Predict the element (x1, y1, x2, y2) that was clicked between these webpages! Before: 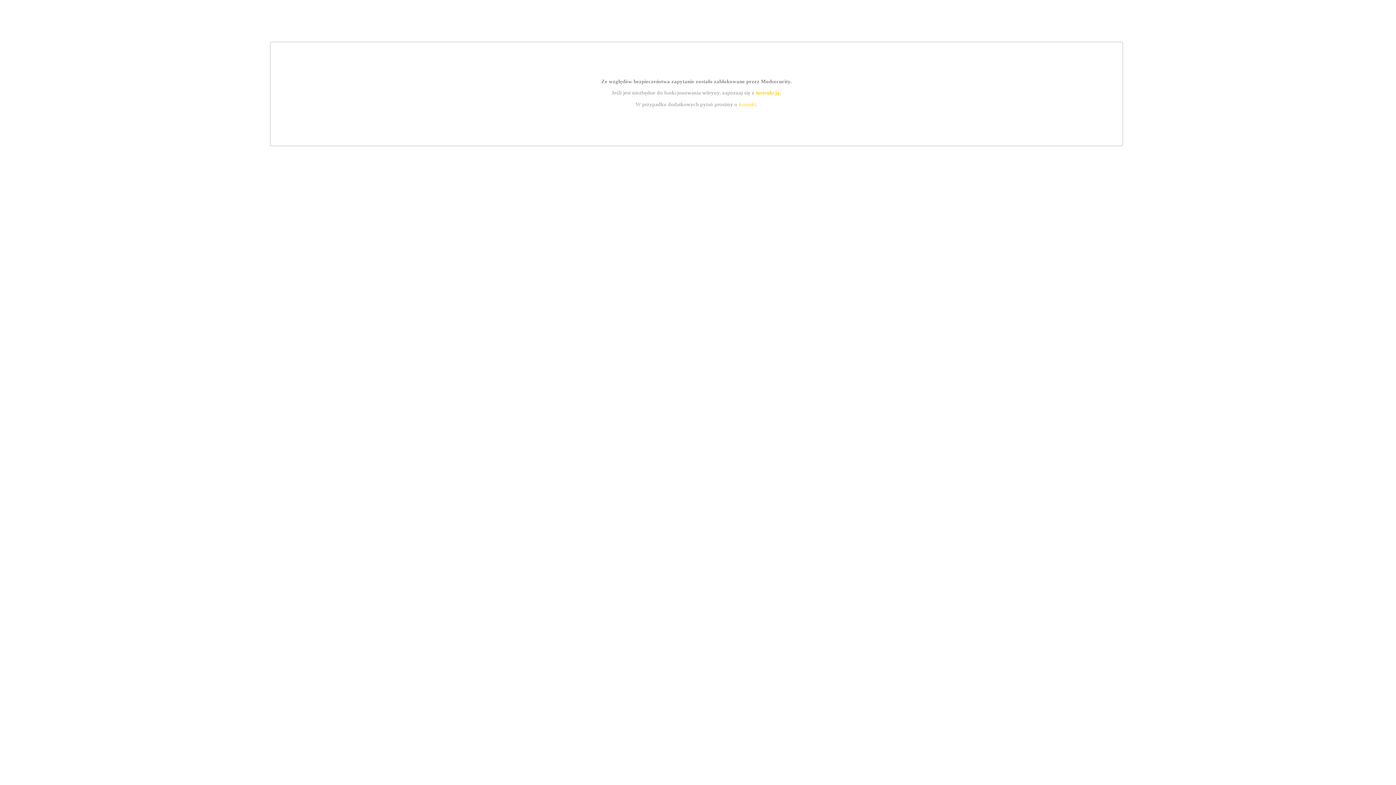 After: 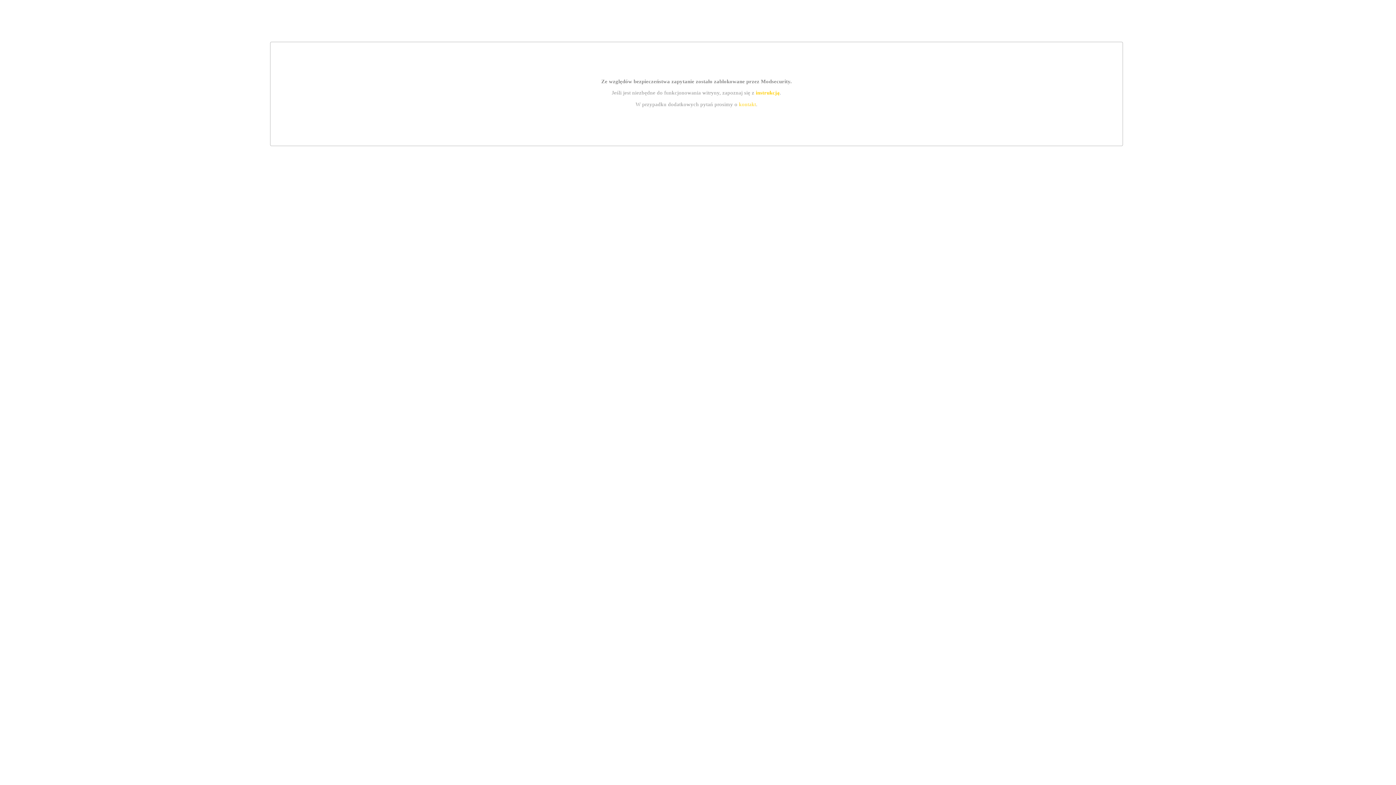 Action: bbox: (739, 101, 756, 107) label: kontakt